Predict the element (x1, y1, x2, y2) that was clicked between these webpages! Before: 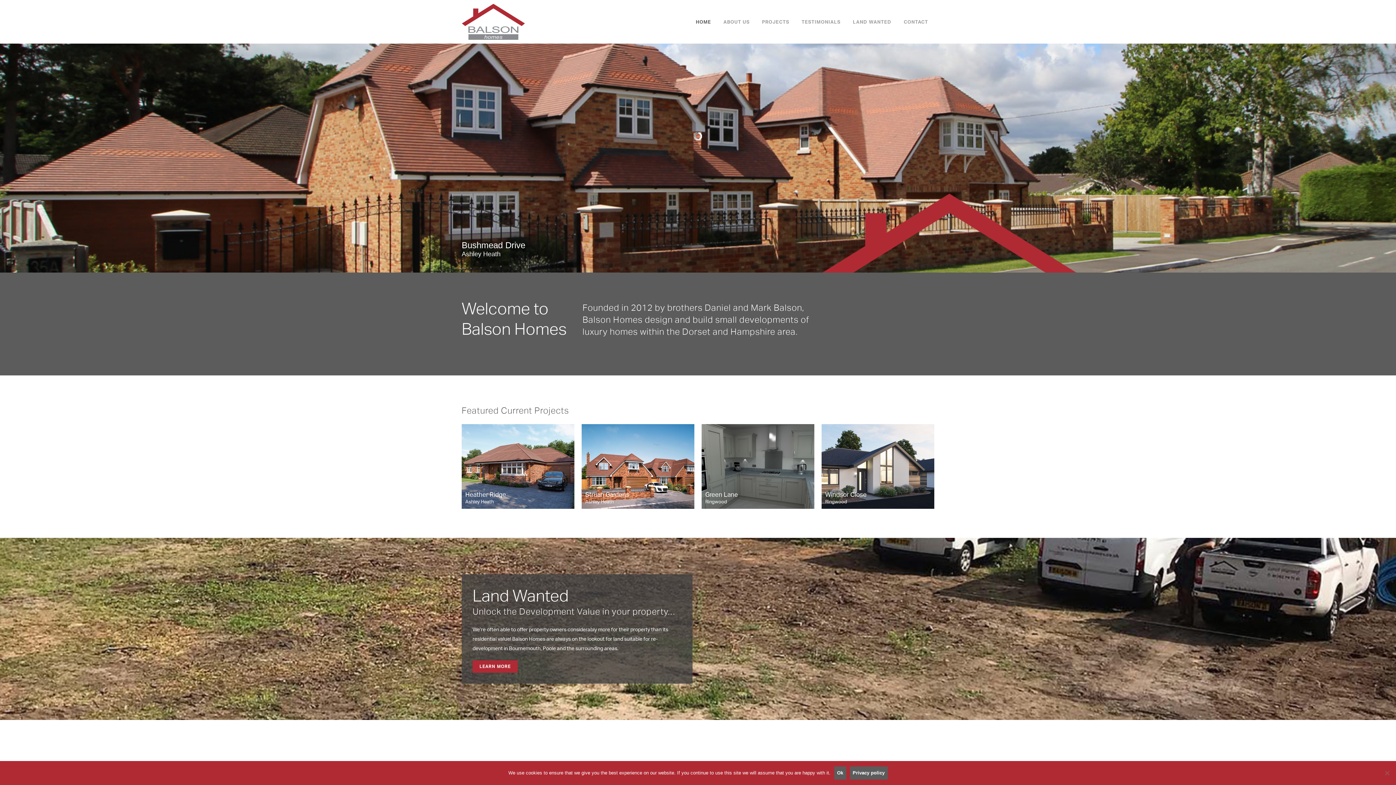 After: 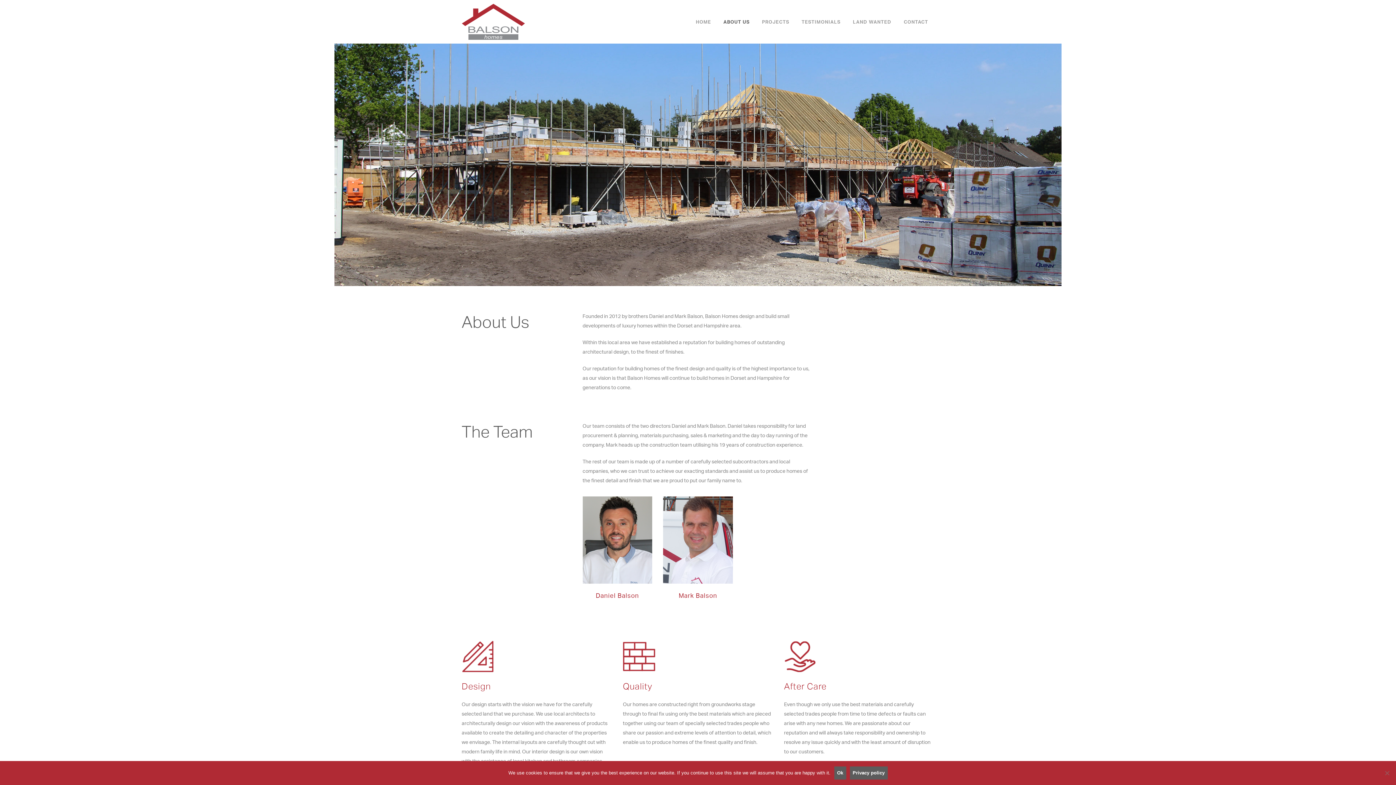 Action: label: ABOUT US bbox: (717, 0, 756, 43)